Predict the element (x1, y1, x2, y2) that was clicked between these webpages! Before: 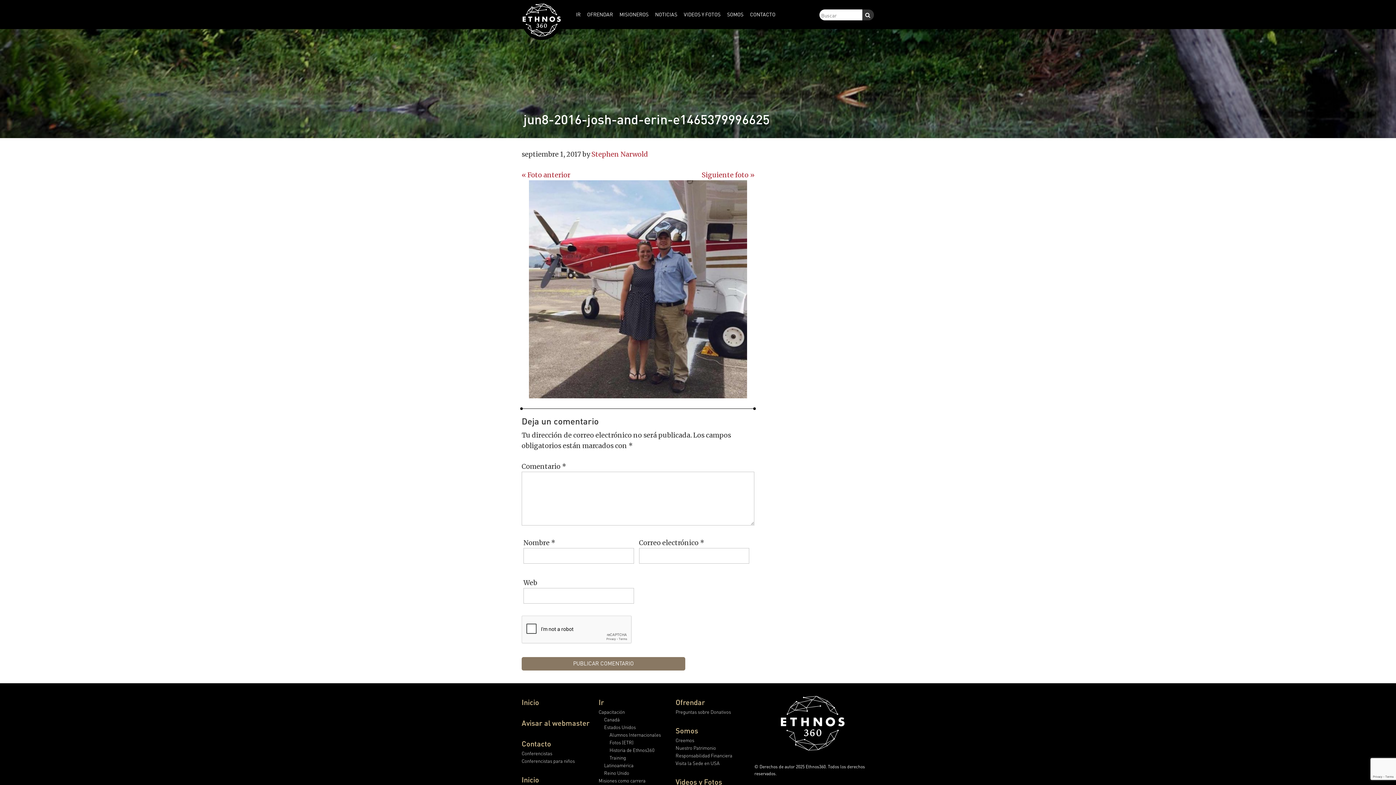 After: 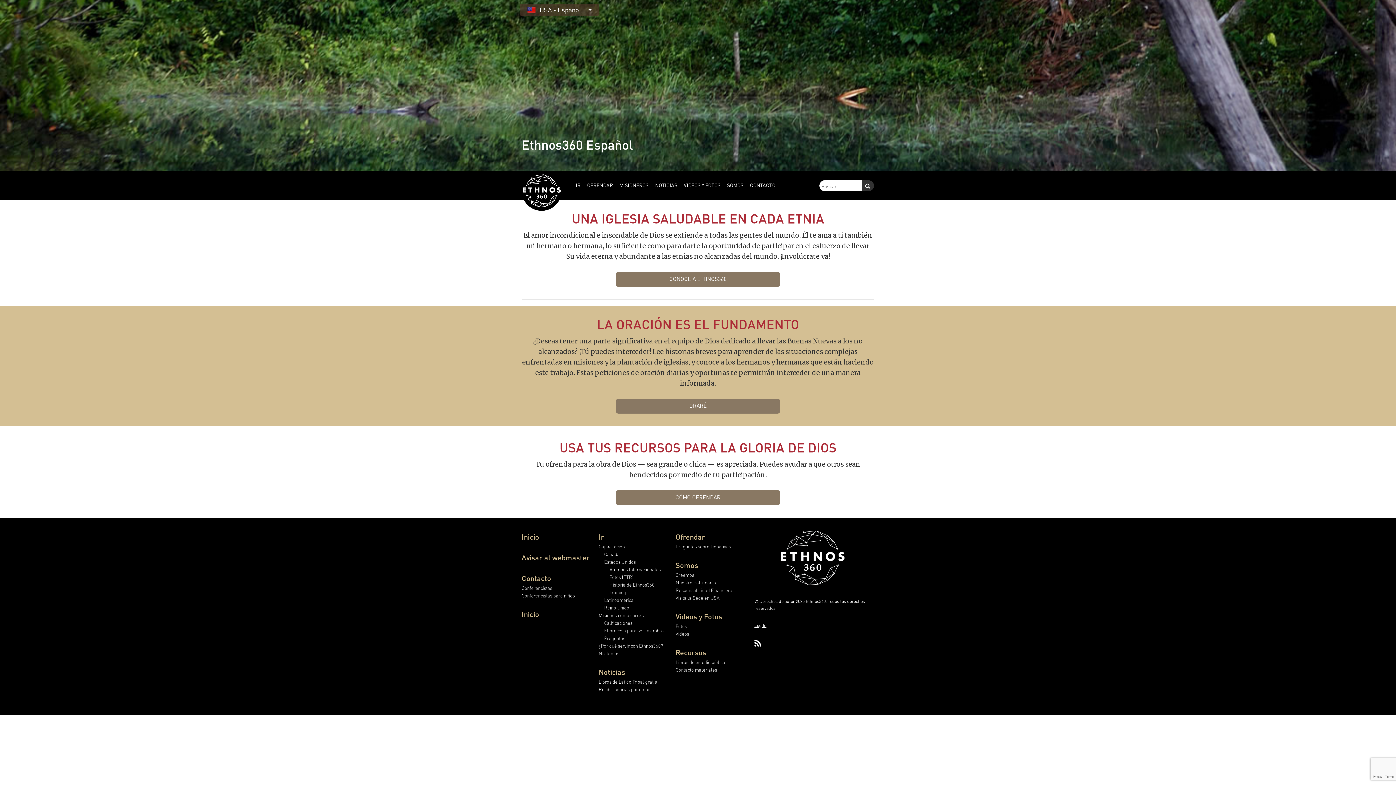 Action: label: Inicio bbox: (521, 775, 539, 784)